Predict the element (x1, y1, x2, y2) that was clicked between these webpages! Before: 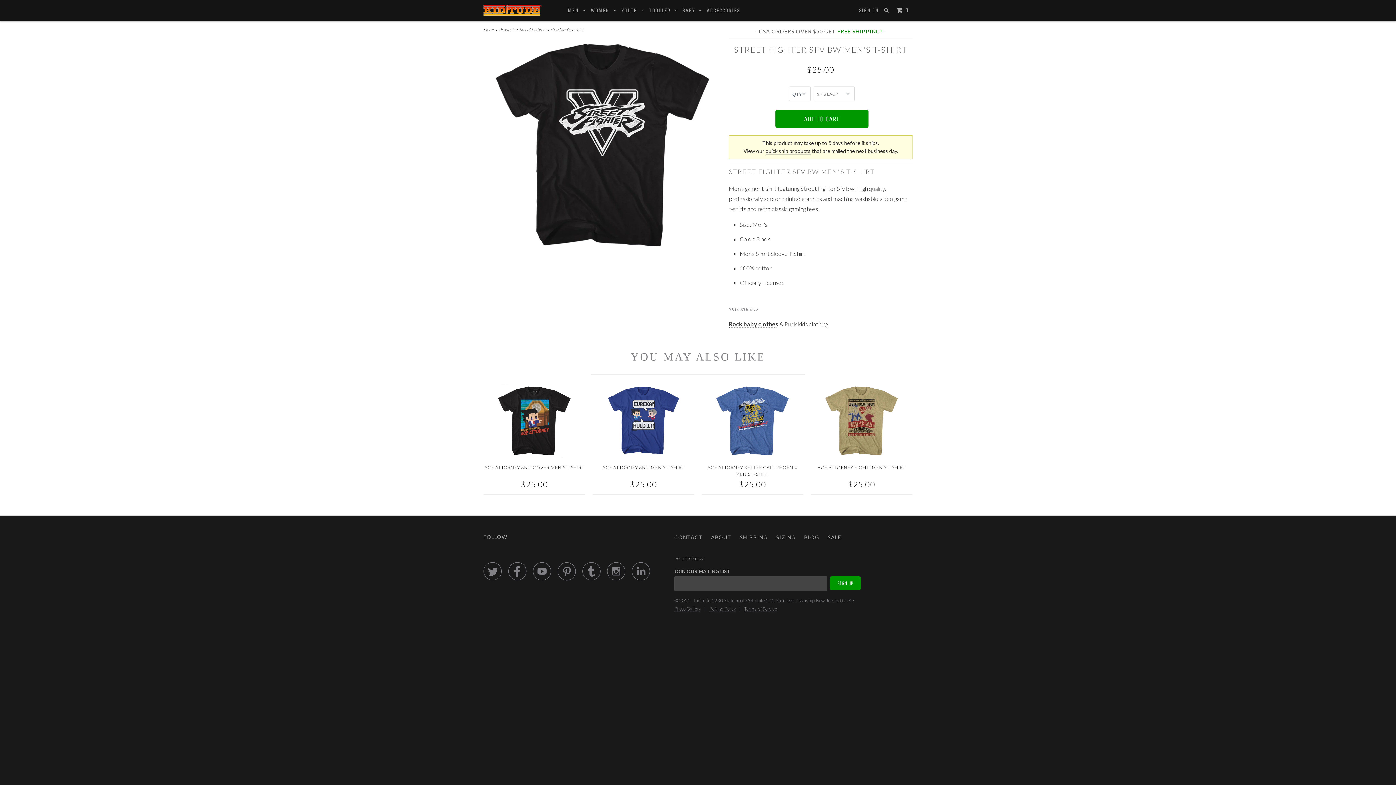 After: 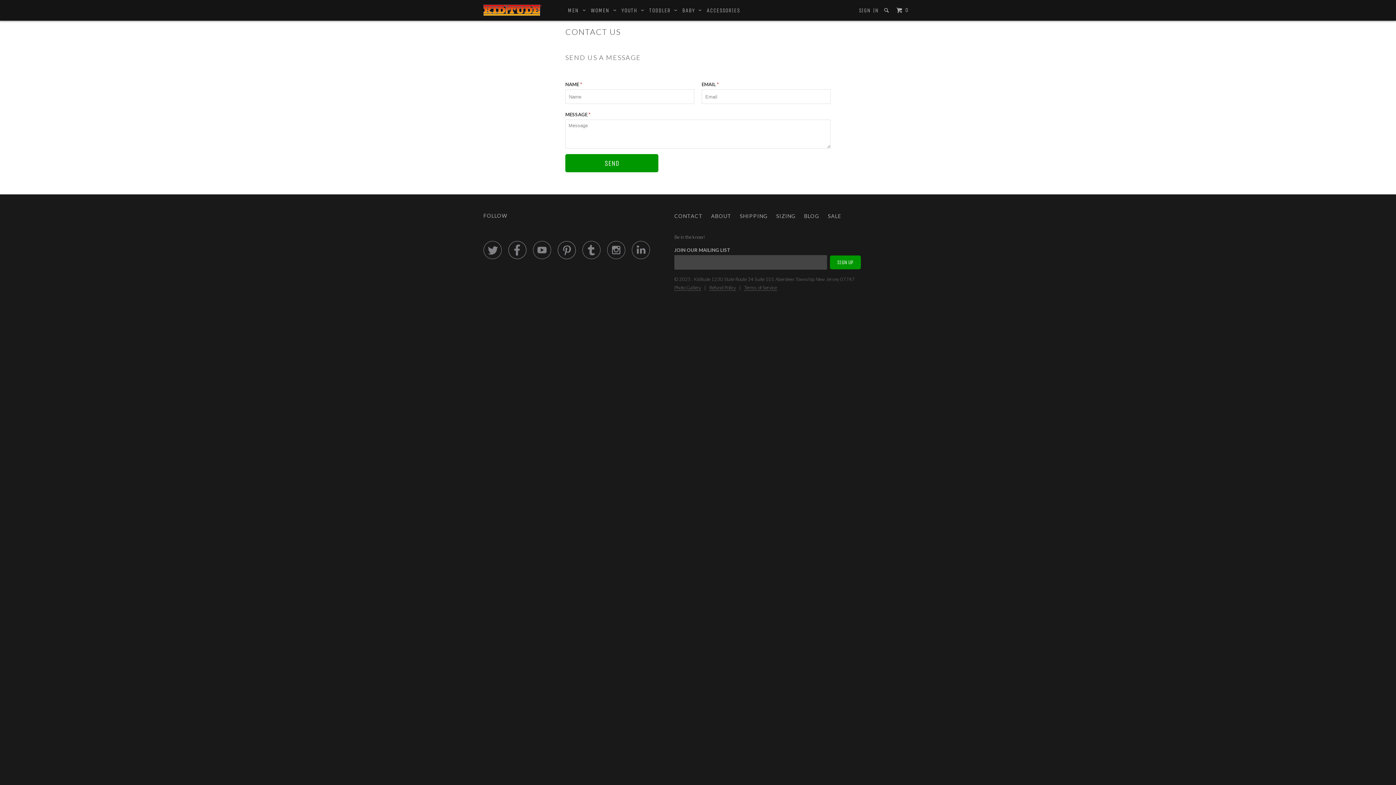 Action: label: CONTACT bbox: (674, 532, 702, 542)